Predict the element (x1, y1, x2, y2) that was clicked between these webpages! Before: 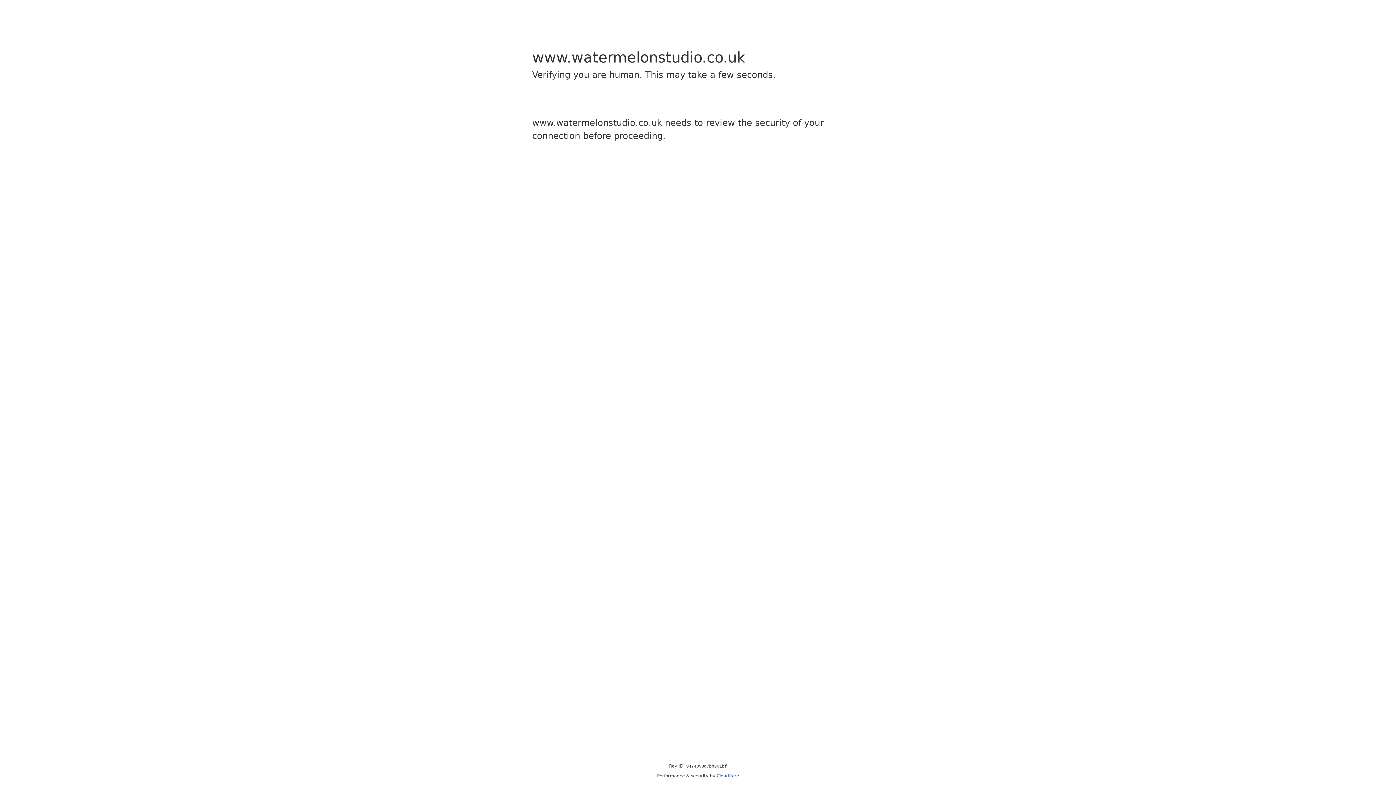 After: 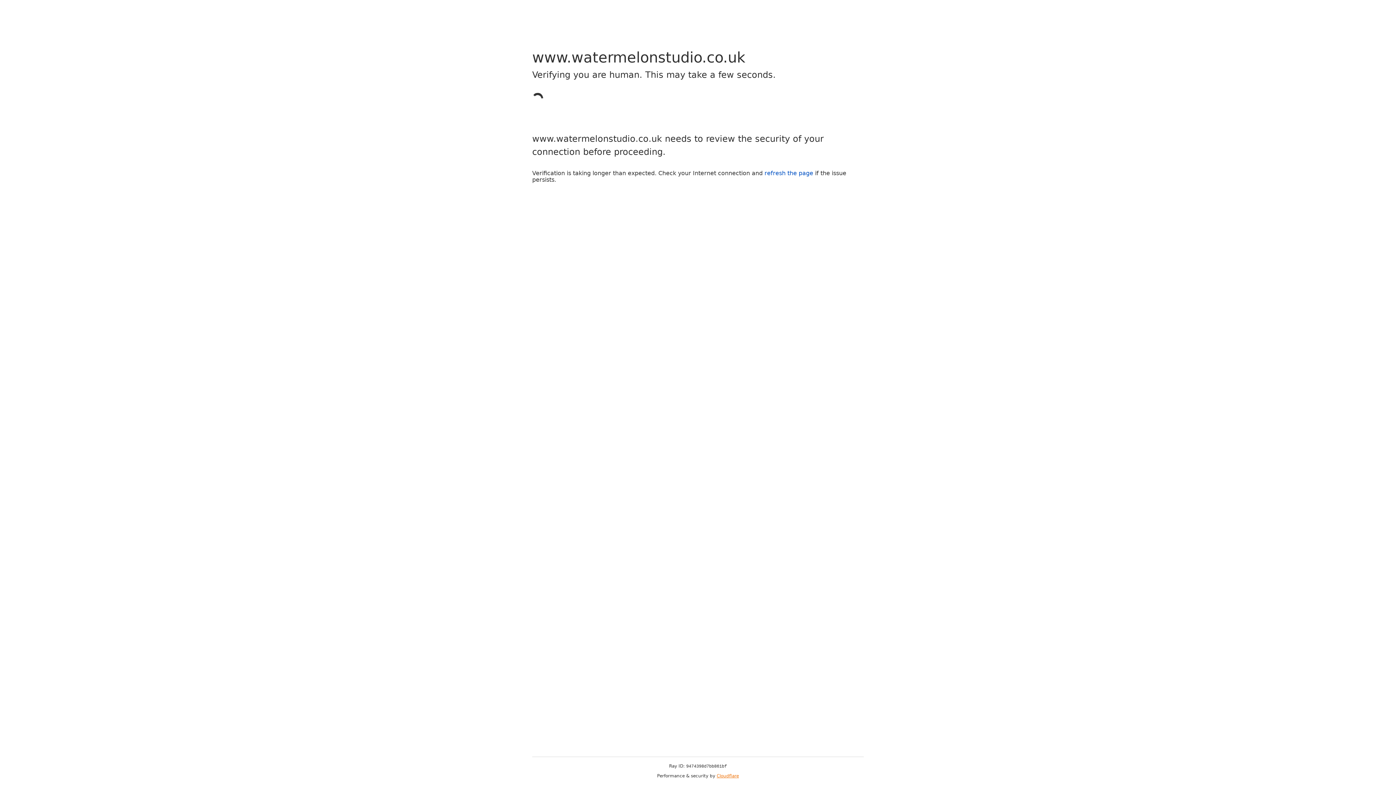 Action: label: Cloudflare bbox: (716, 773, 739, 778)